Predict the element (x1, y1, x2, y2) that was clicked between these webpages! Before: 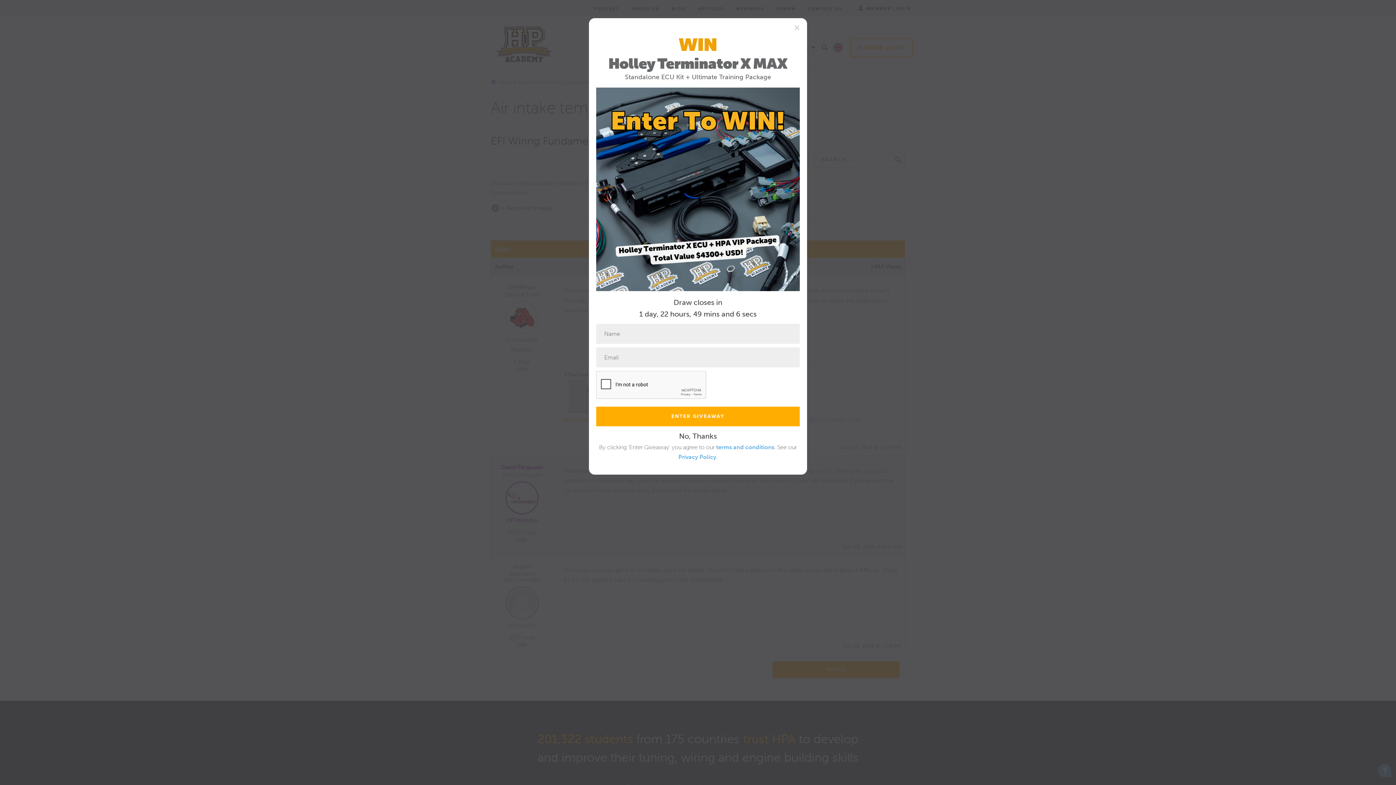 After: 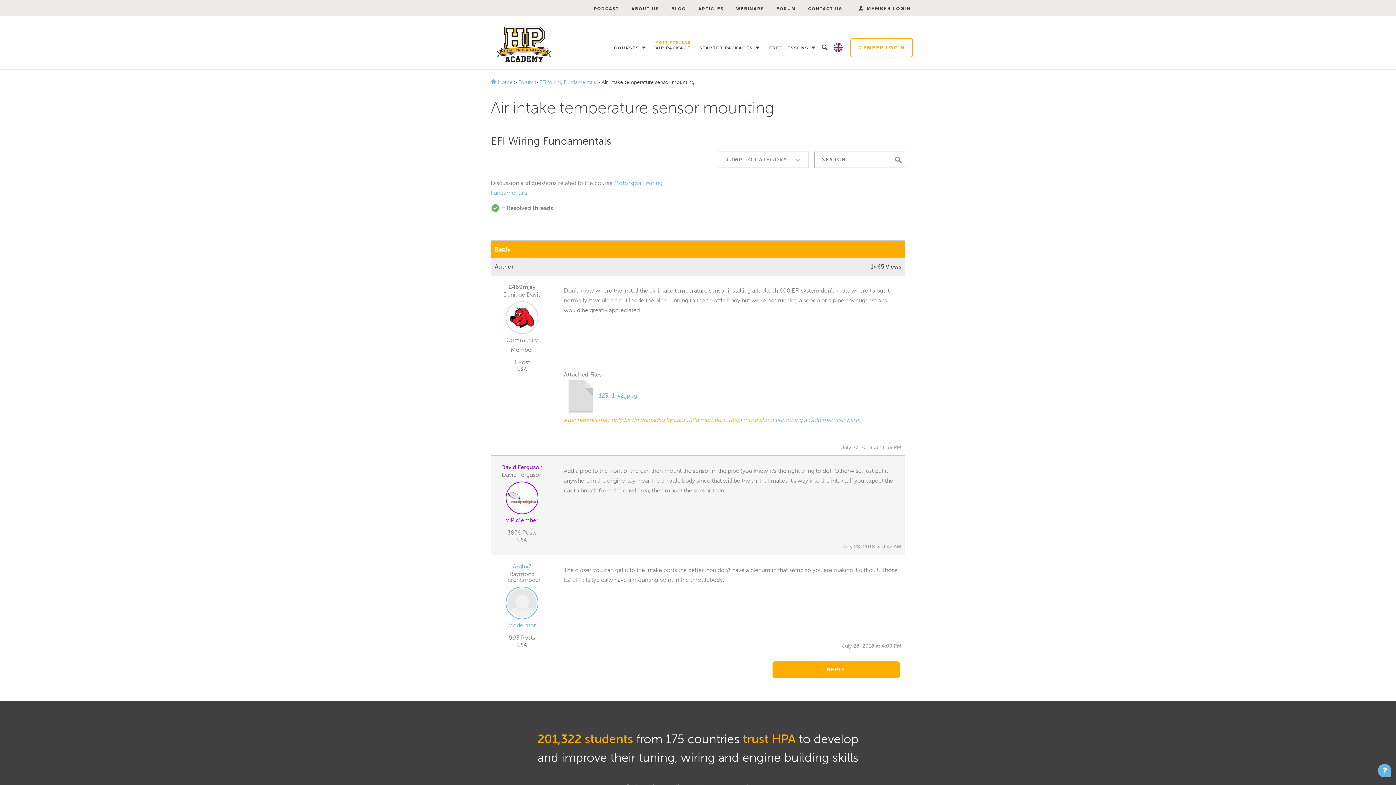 Action: bbox: (794, 22, 800, 31) label: Close